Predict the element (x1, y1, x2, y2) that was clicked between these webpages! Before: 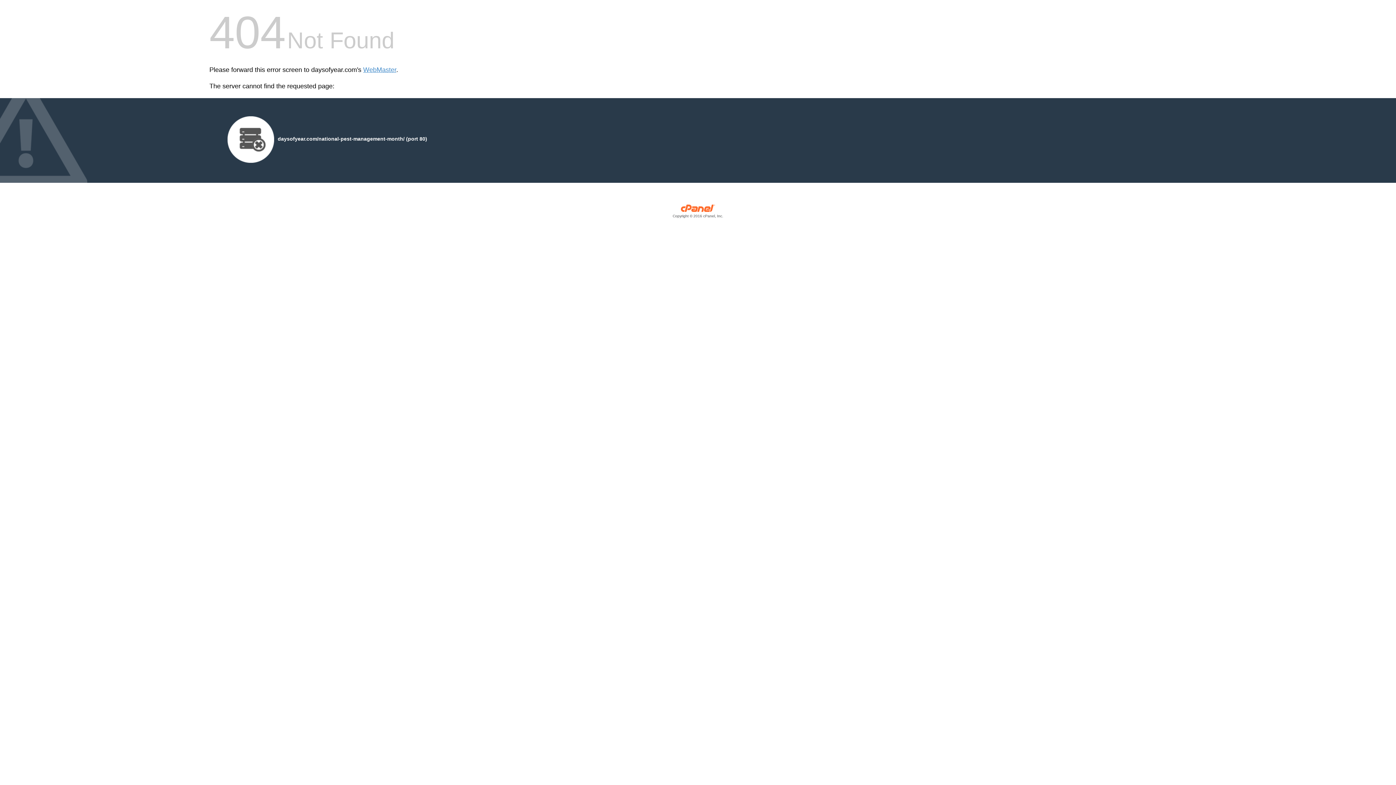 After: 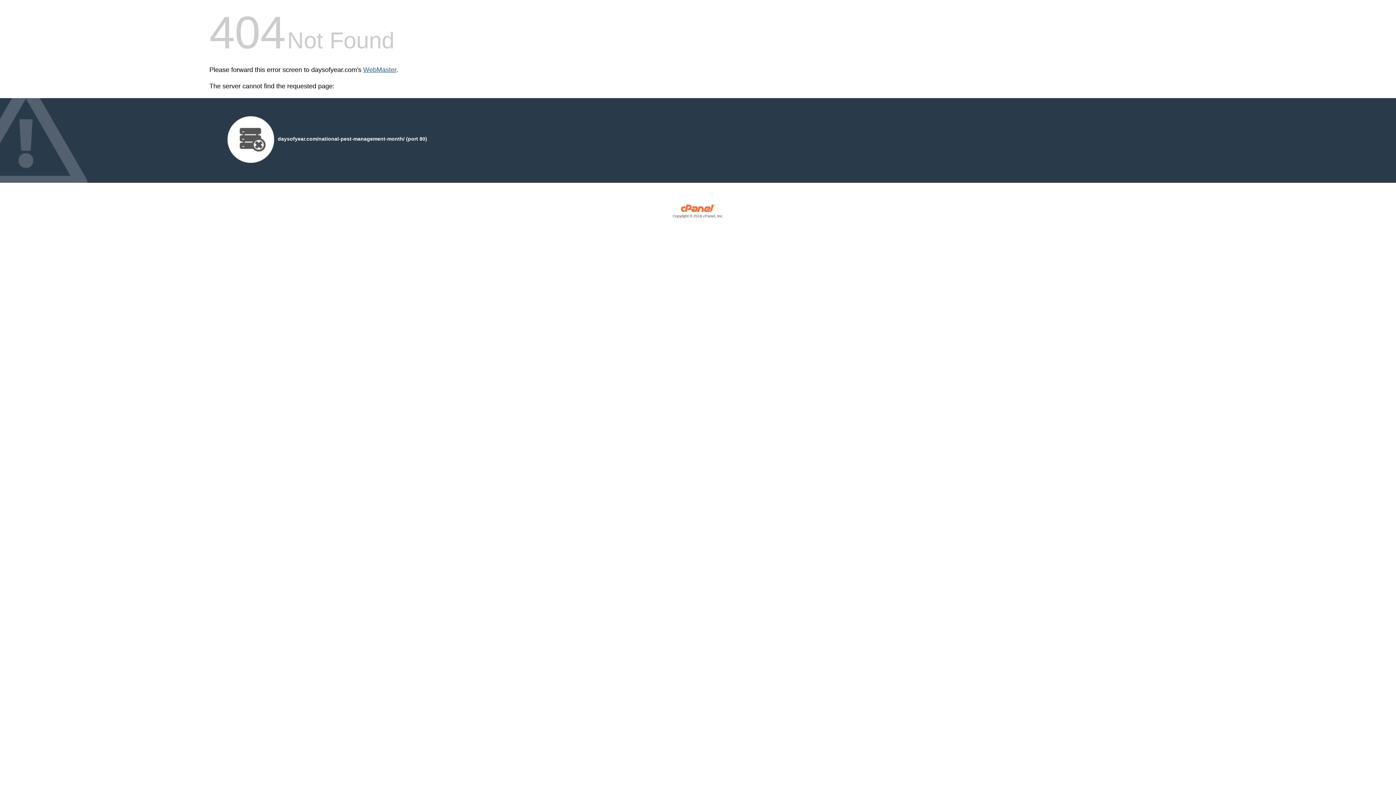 Action: label: WebMaster bbox: (363, 66, 396, 73)